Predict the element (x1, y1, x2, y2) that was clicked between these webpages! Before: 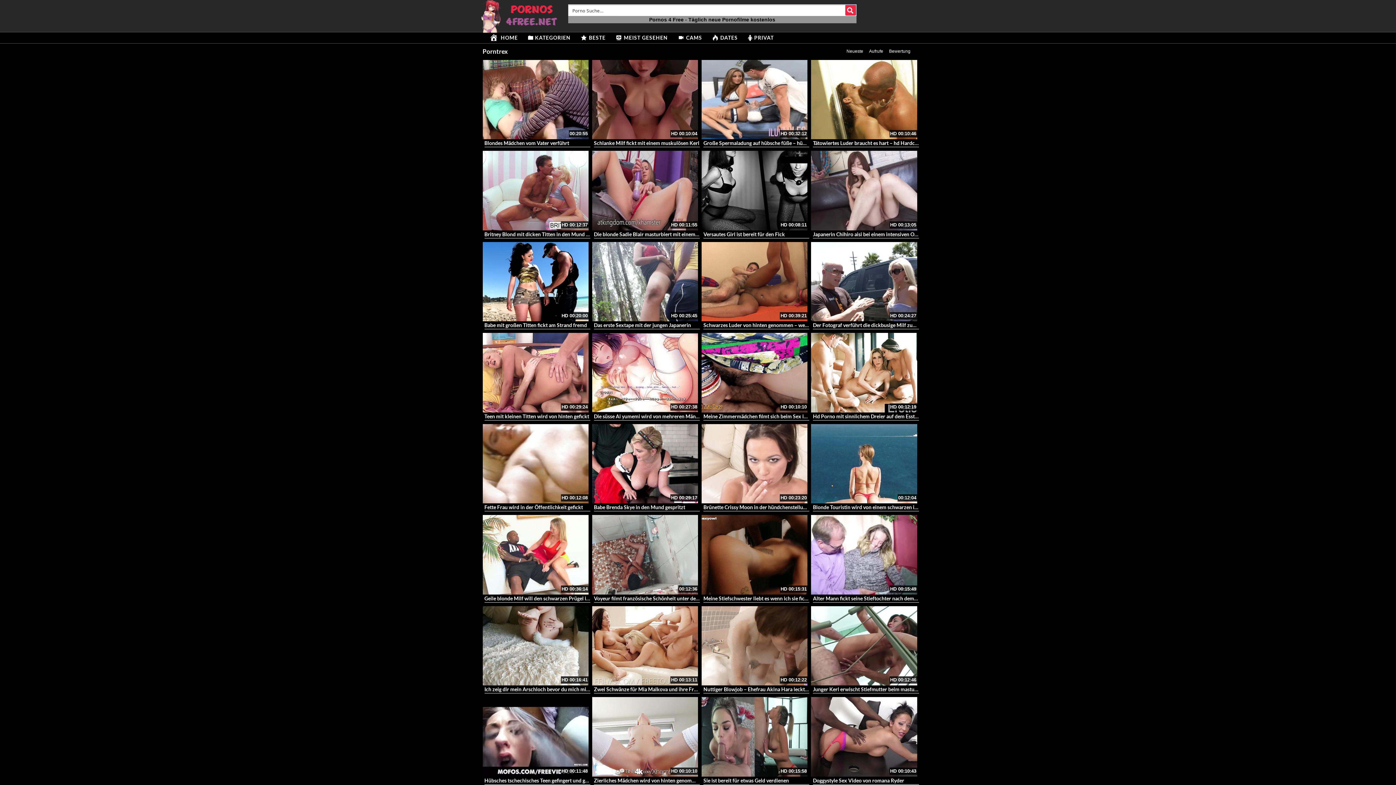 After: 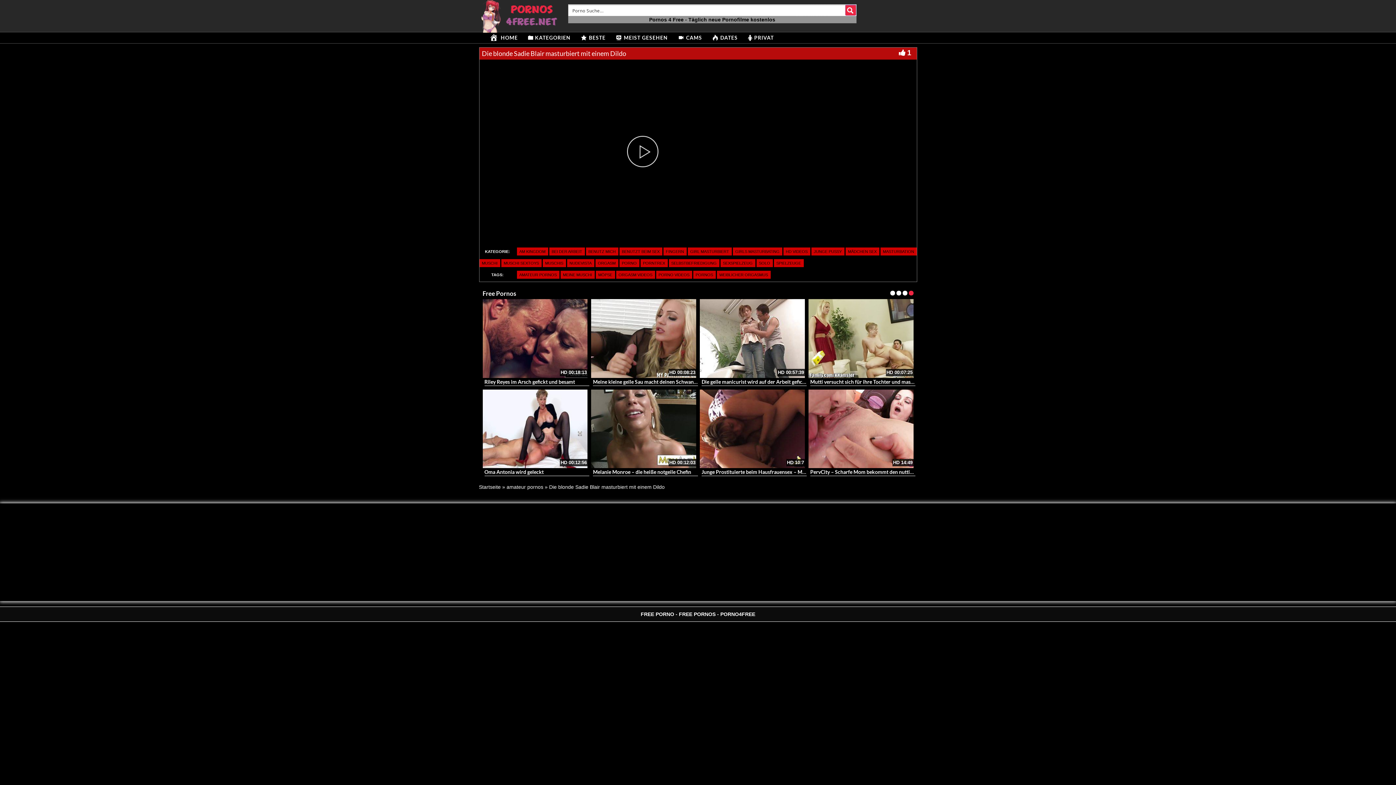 Action: label: Die blonde Sadie Blair masturbiert mit einem Dildo bbox: (594, 231, 709, 237)